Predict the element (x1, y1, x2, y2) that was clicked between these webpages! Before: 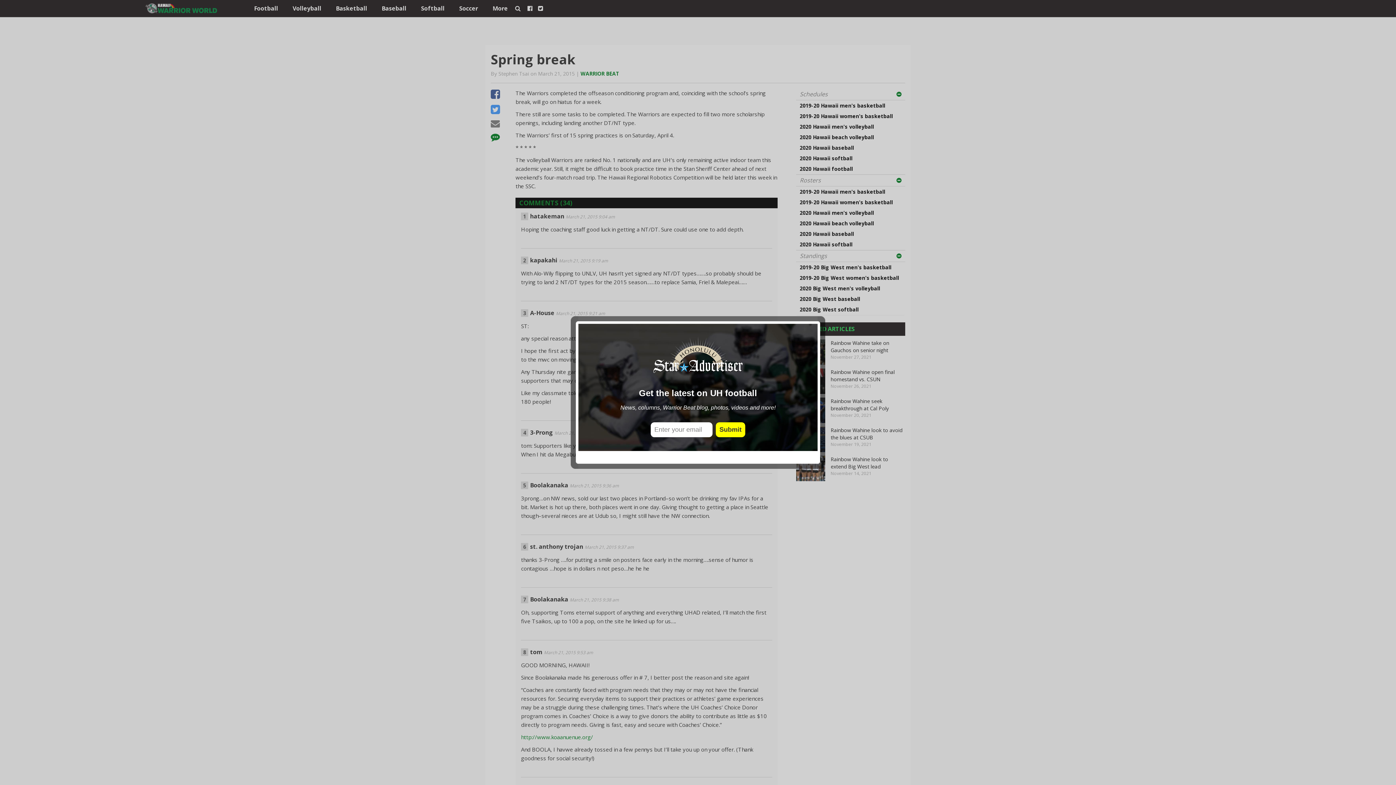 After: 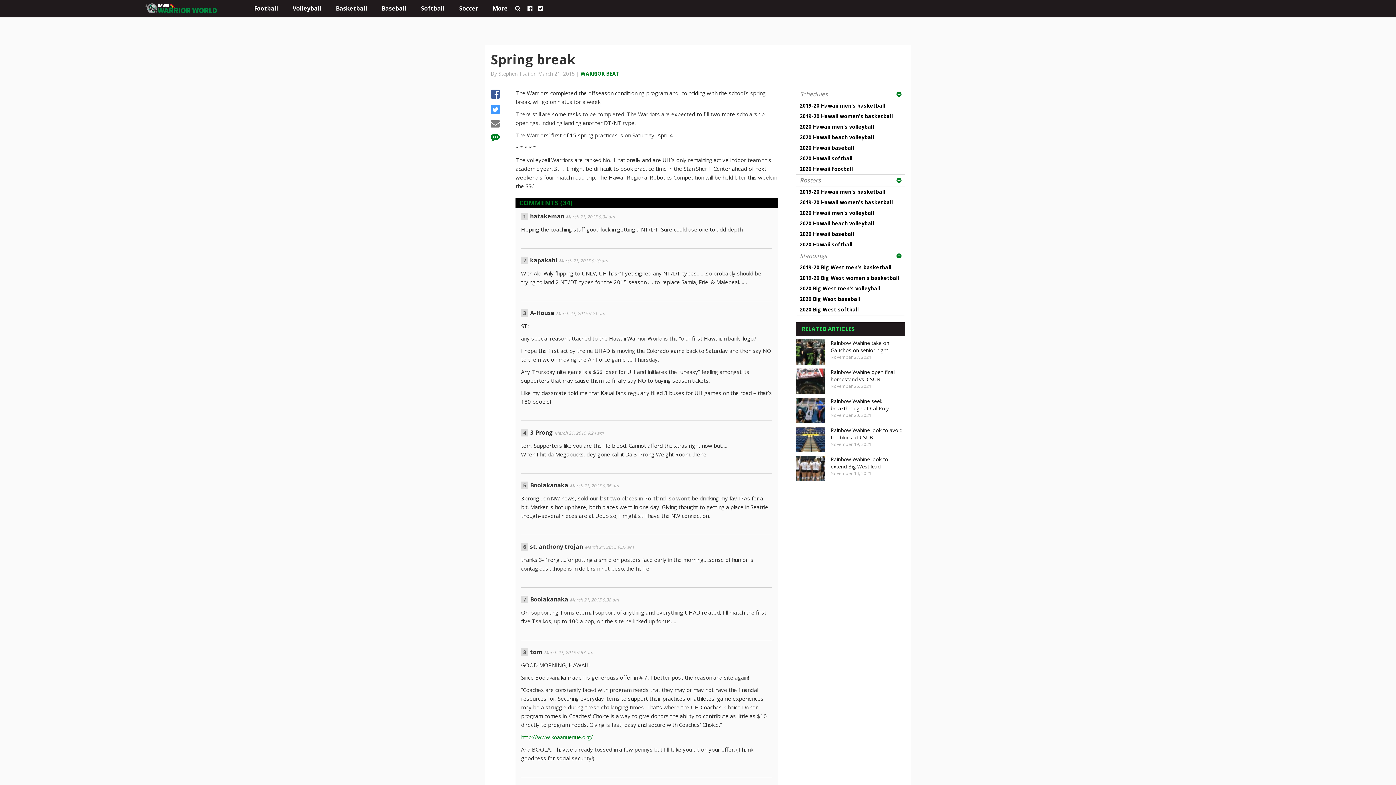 Action: bbox: (808, 452, 817, 461) label: close